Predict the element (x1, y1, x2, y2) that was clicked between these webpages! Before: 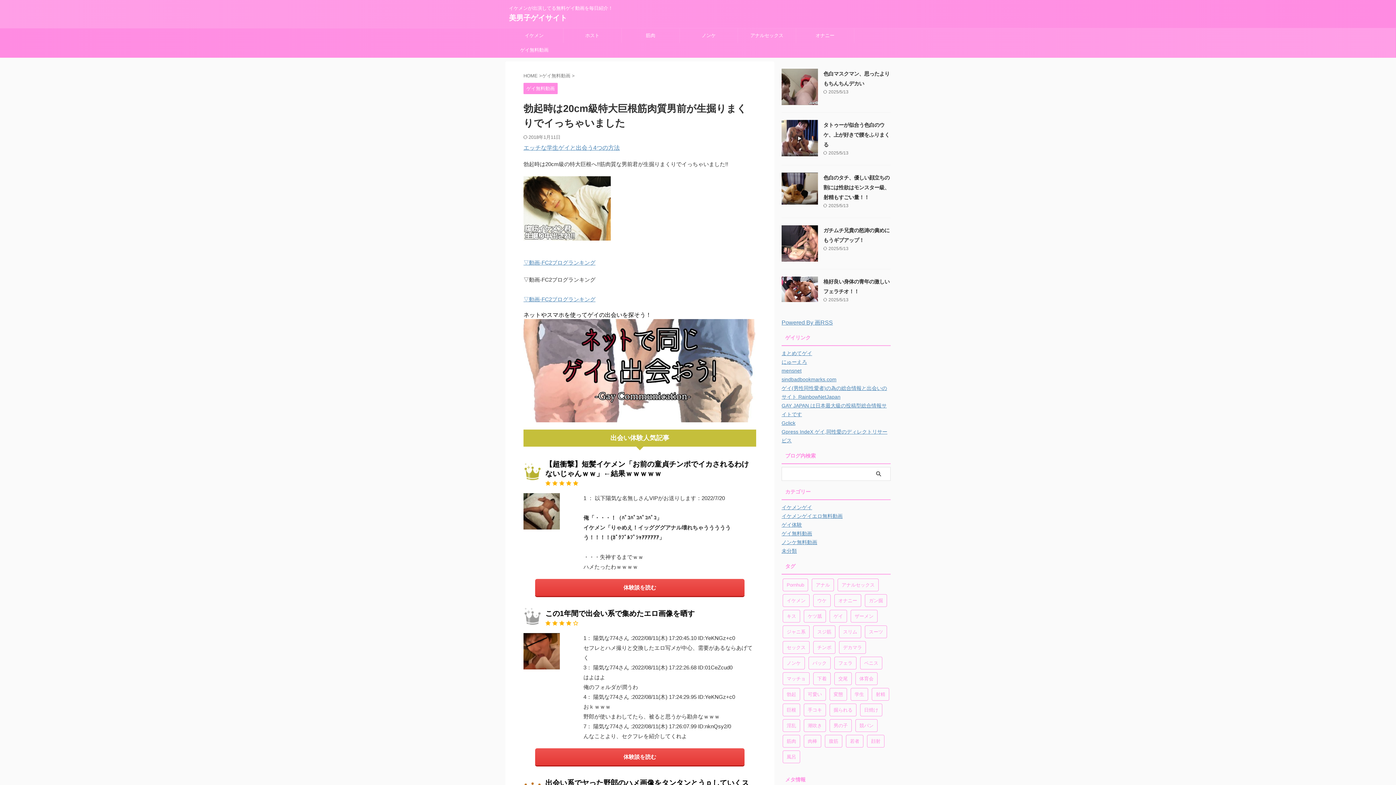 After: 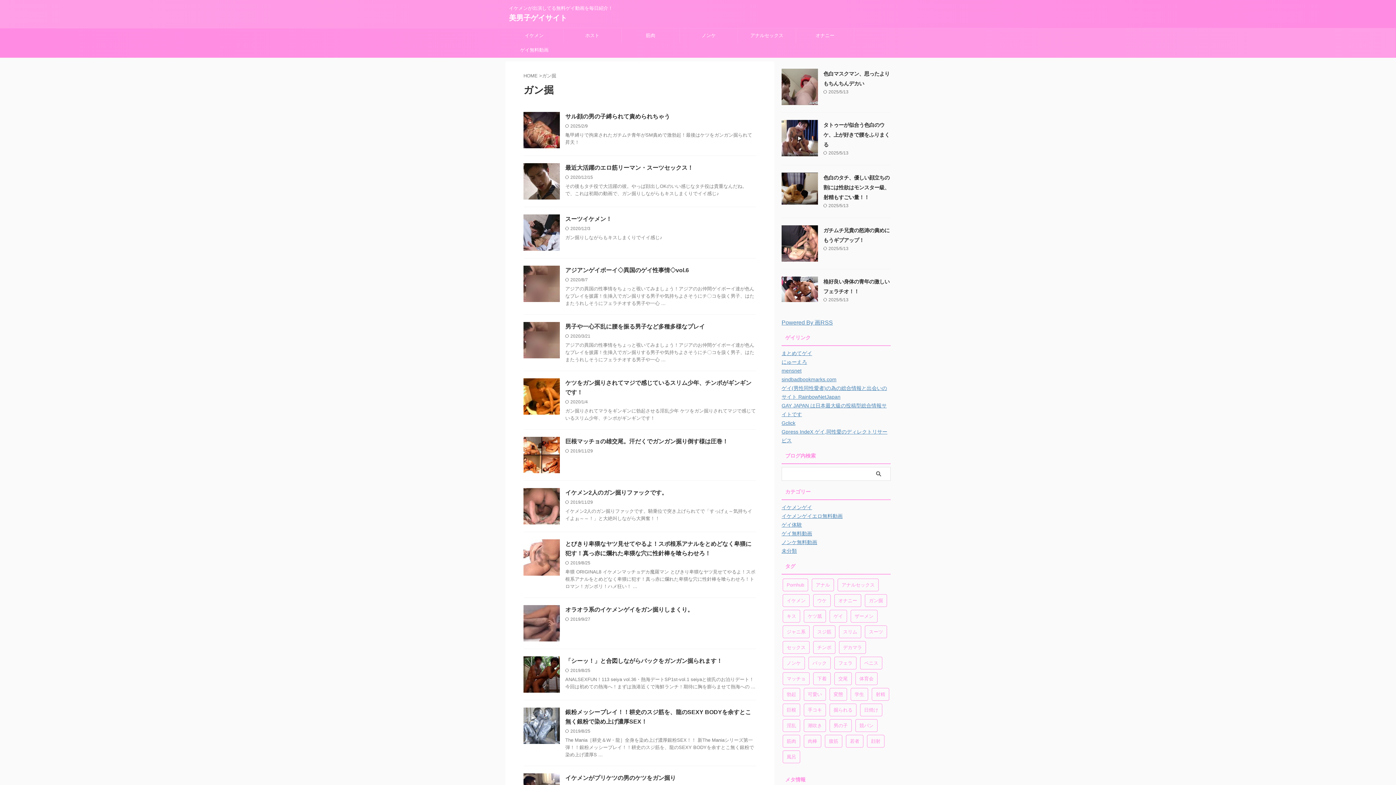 Action: label: ガン掘 (96個の項目) bbox: (865, 594, 887, 607)